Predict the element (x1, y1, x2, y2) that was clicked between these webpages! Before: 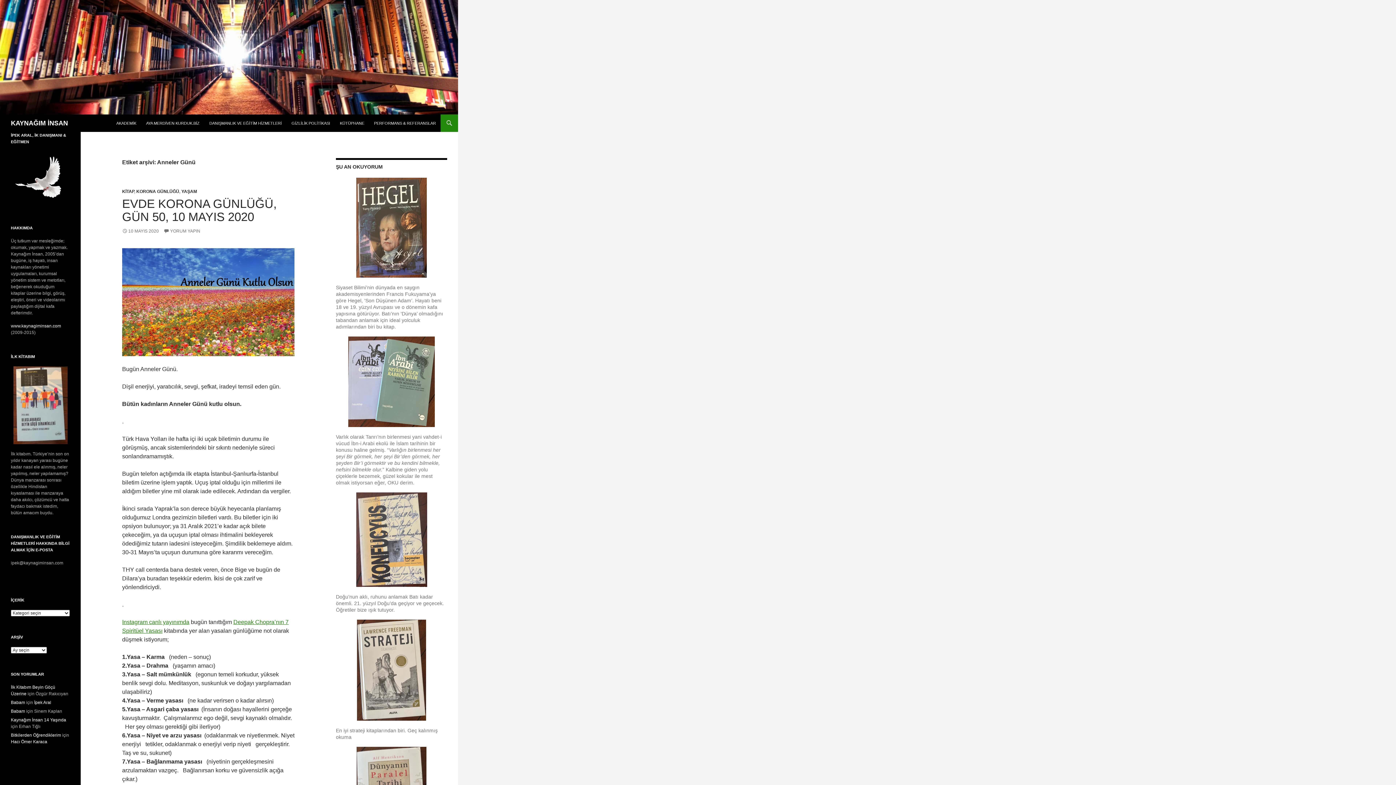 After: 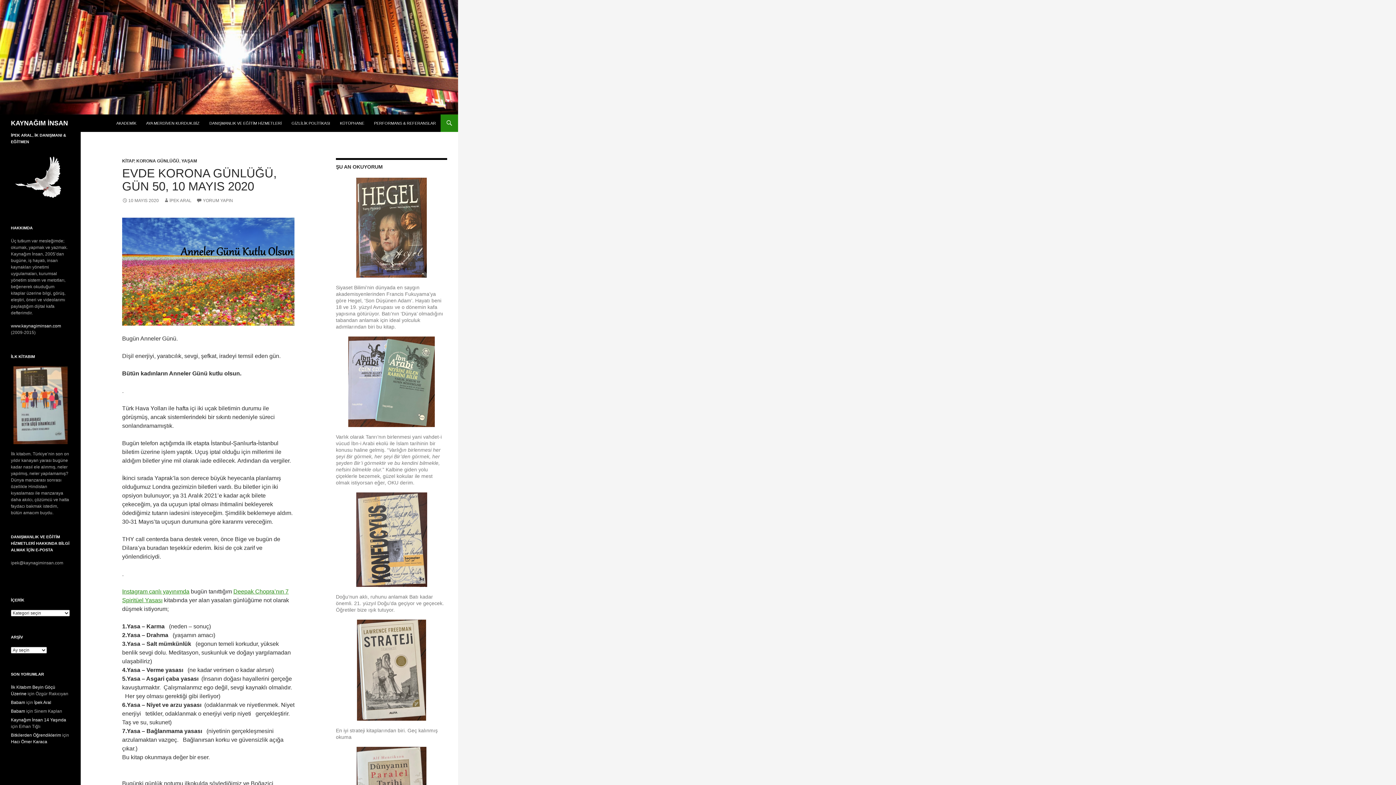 Action: bbox: (122, 228, 158, 233) label: 10 MAYIS 2020